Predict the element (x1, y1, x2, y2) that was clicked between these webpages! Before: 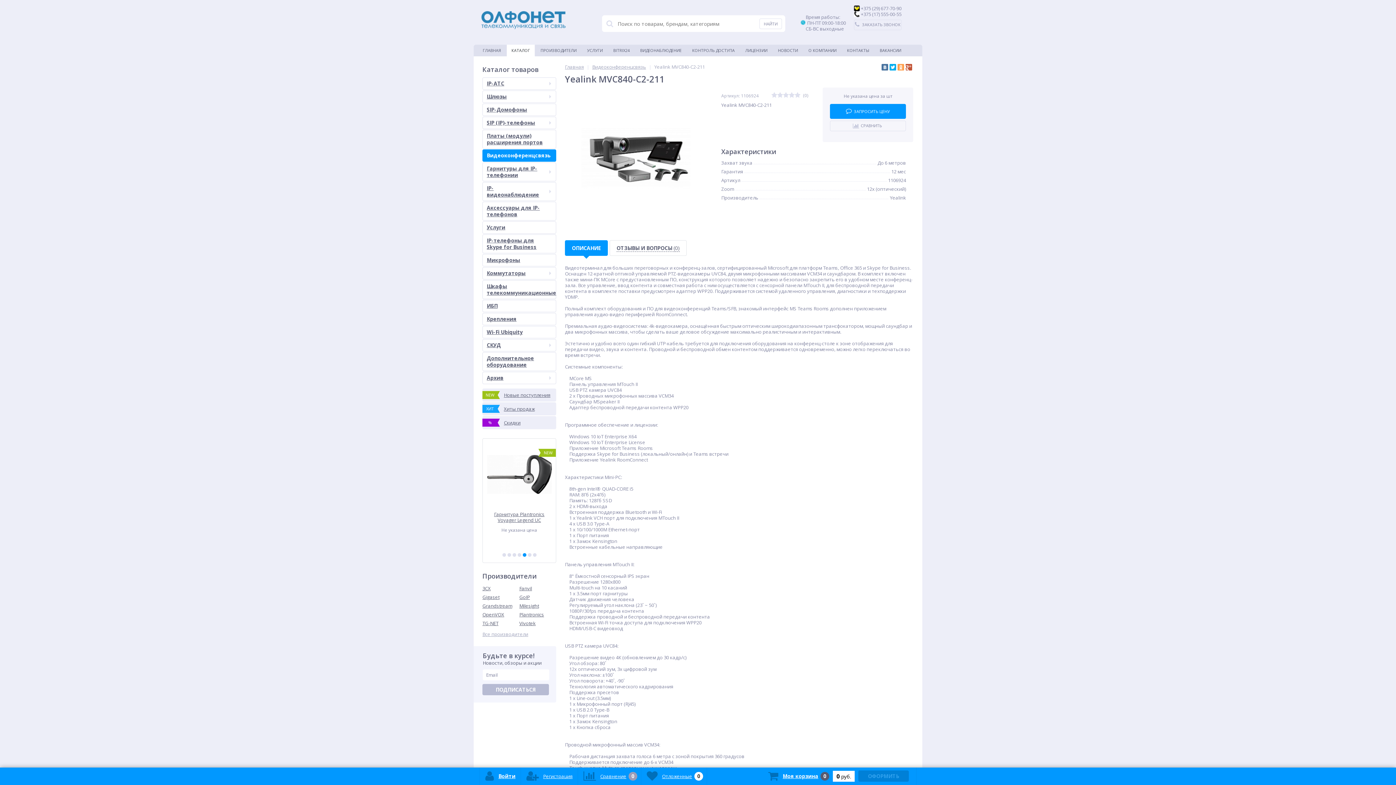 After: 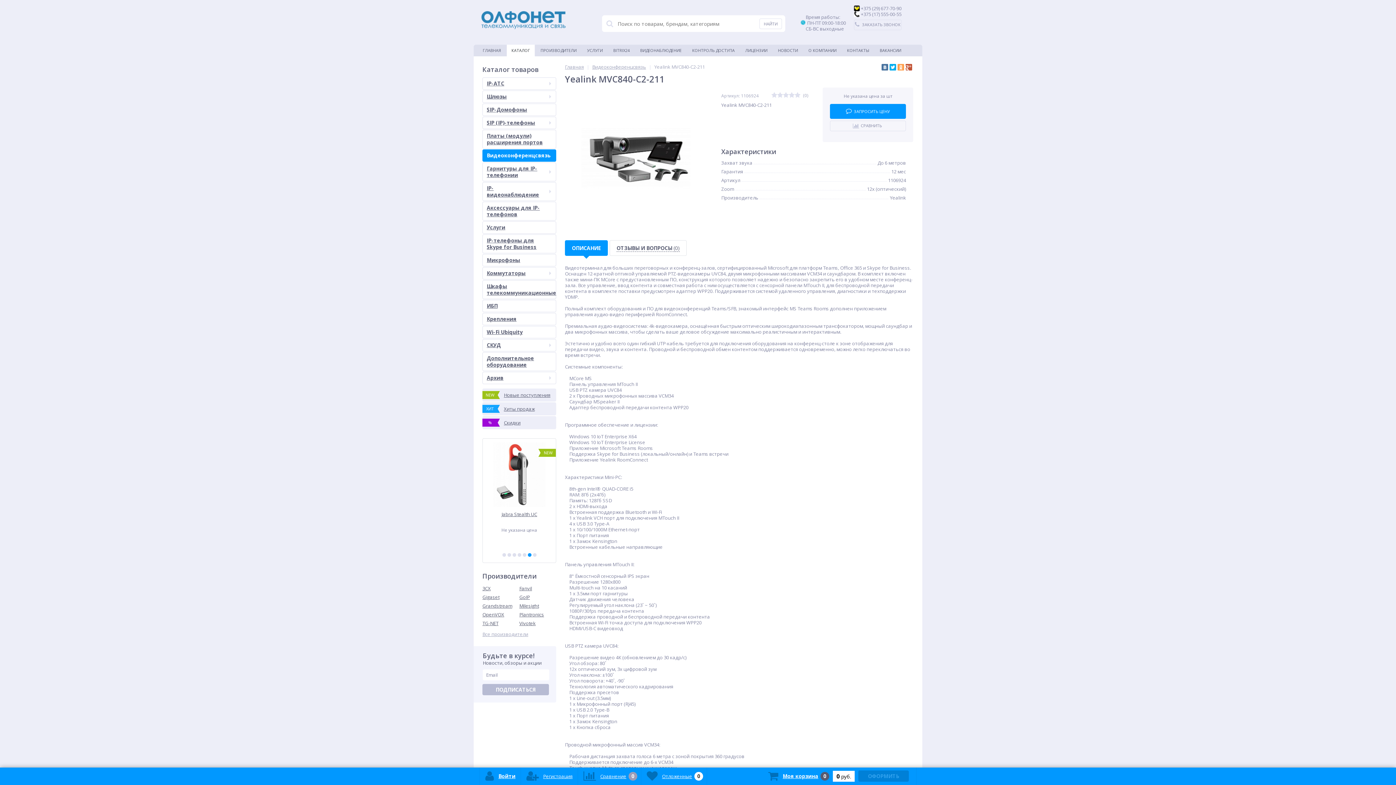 Action: bbox: (527, 553, 531, 557)